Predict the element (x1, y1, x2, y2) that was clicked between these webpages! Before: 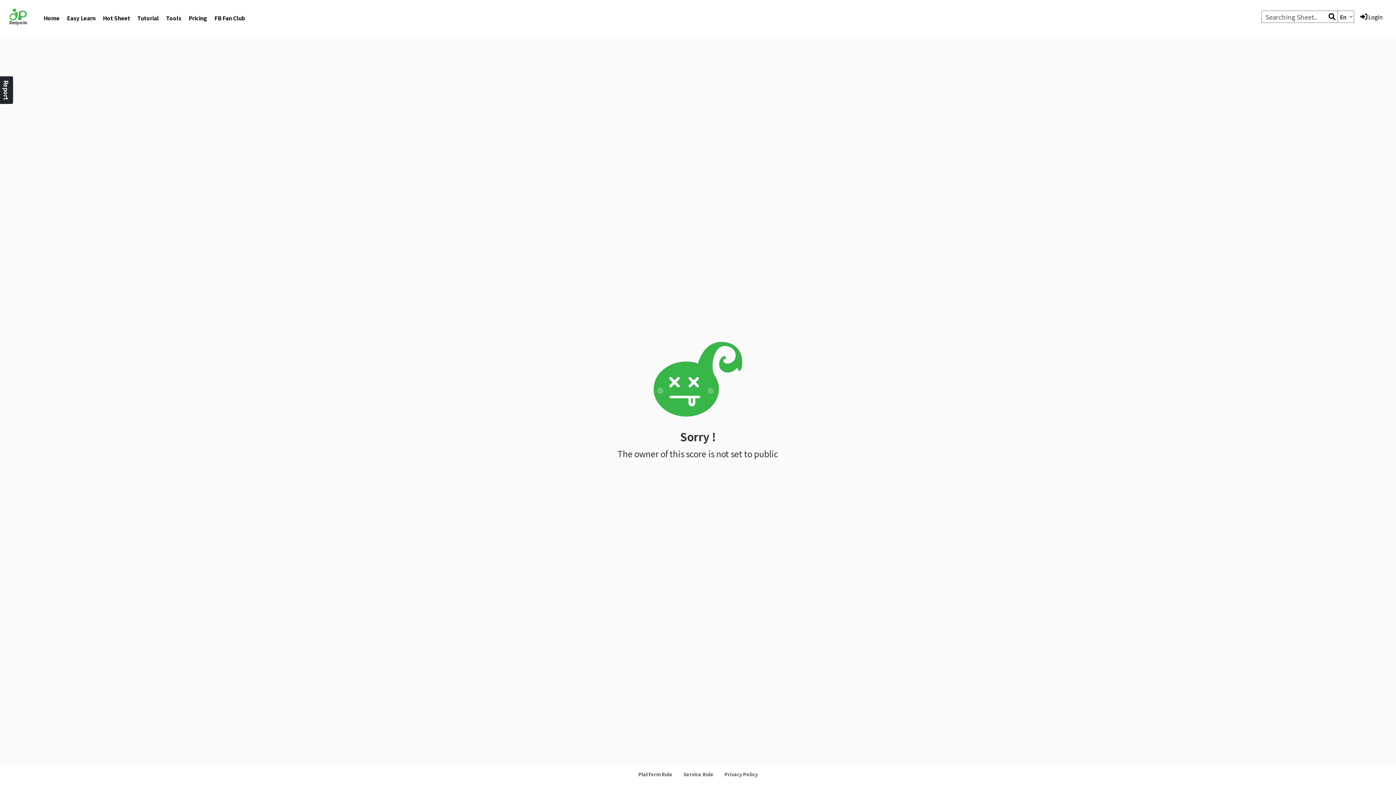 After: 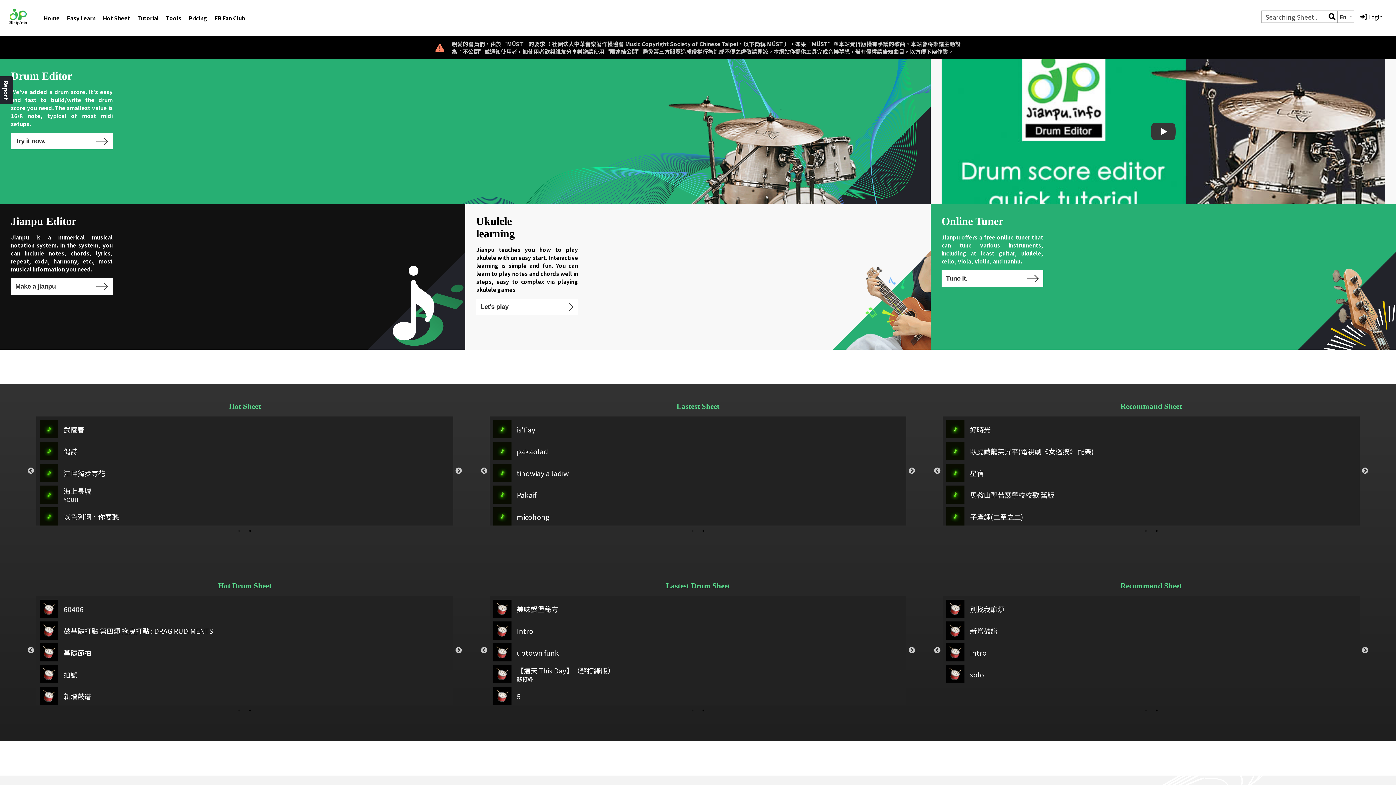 Action: bbox: (40, 10, 63, 25) label: Home